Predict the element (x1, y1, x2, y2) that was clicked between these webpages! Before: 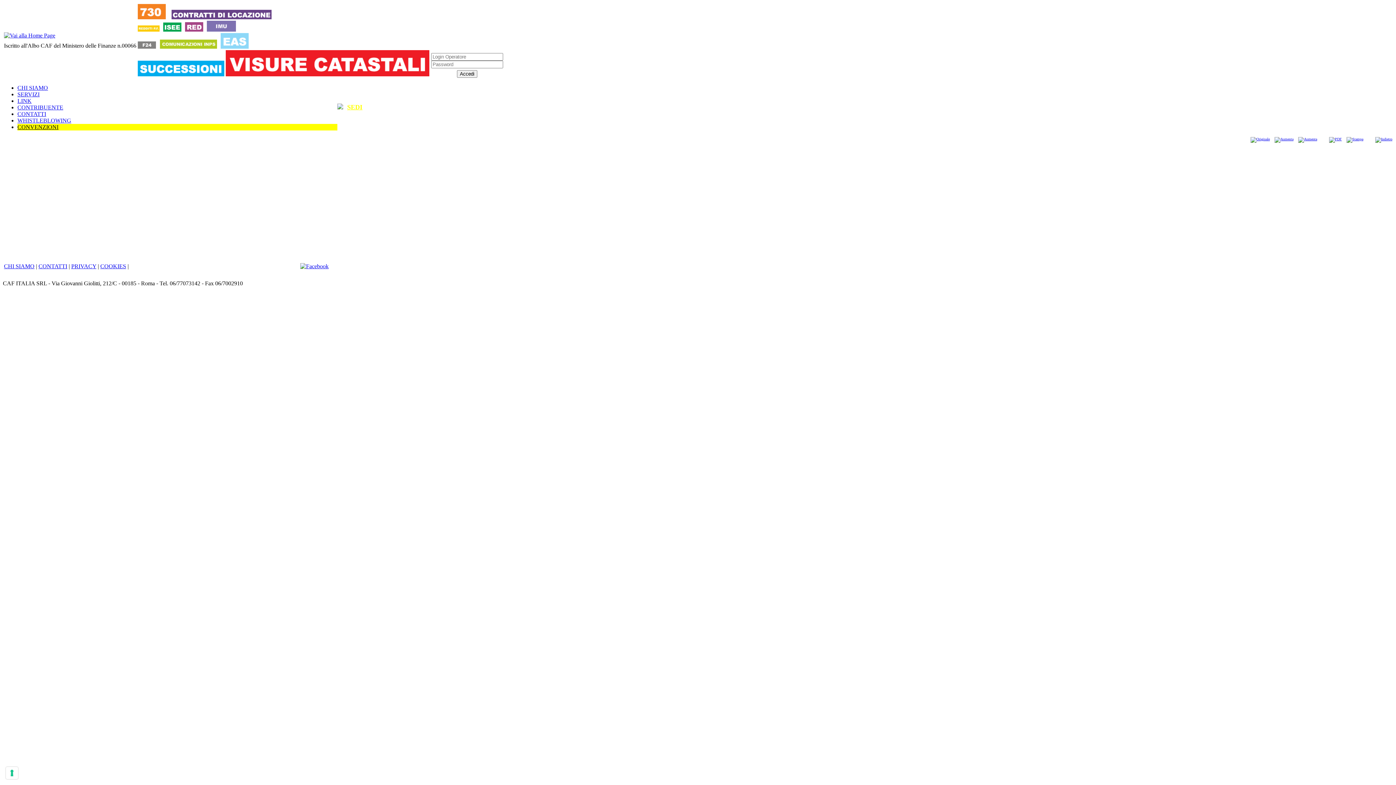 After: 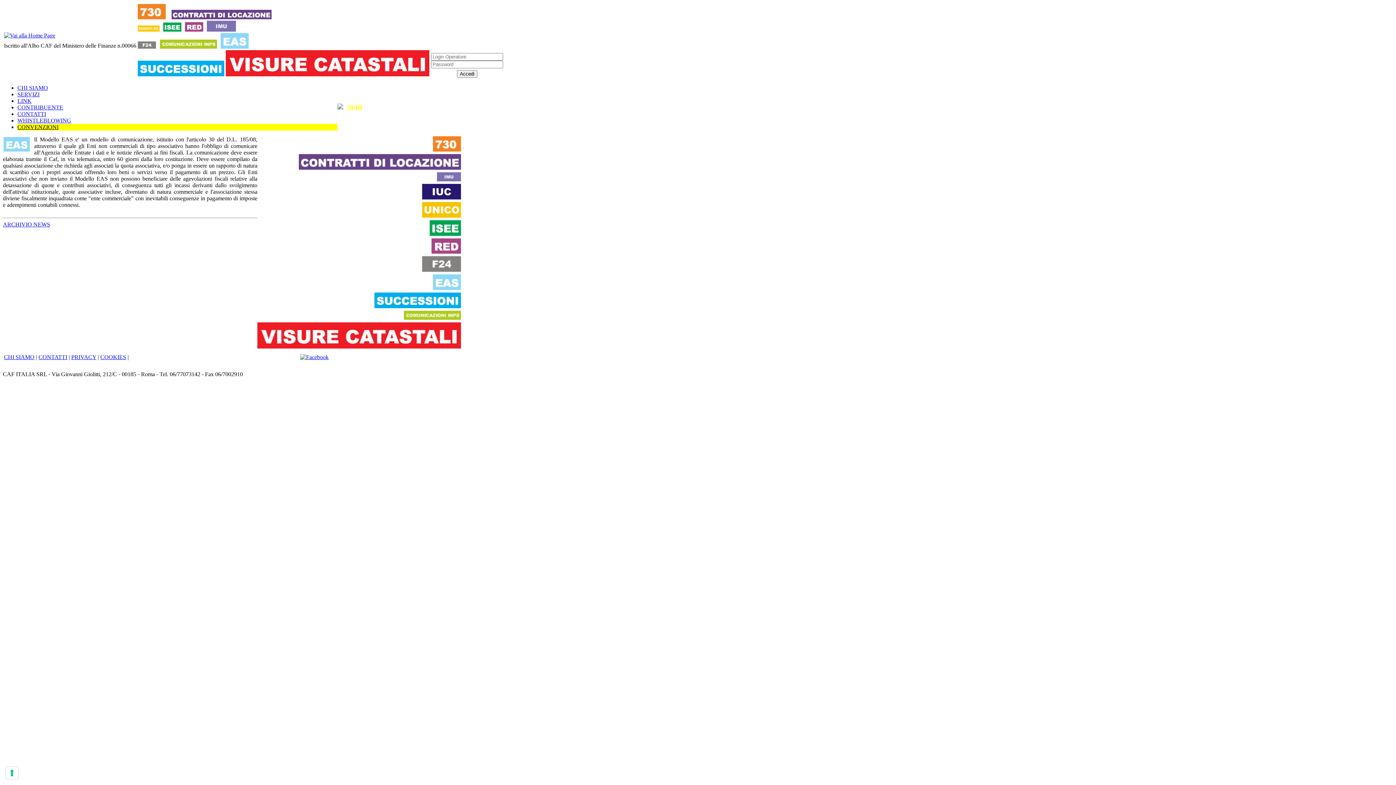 Action: bbox: (218, 43, 248, 49)